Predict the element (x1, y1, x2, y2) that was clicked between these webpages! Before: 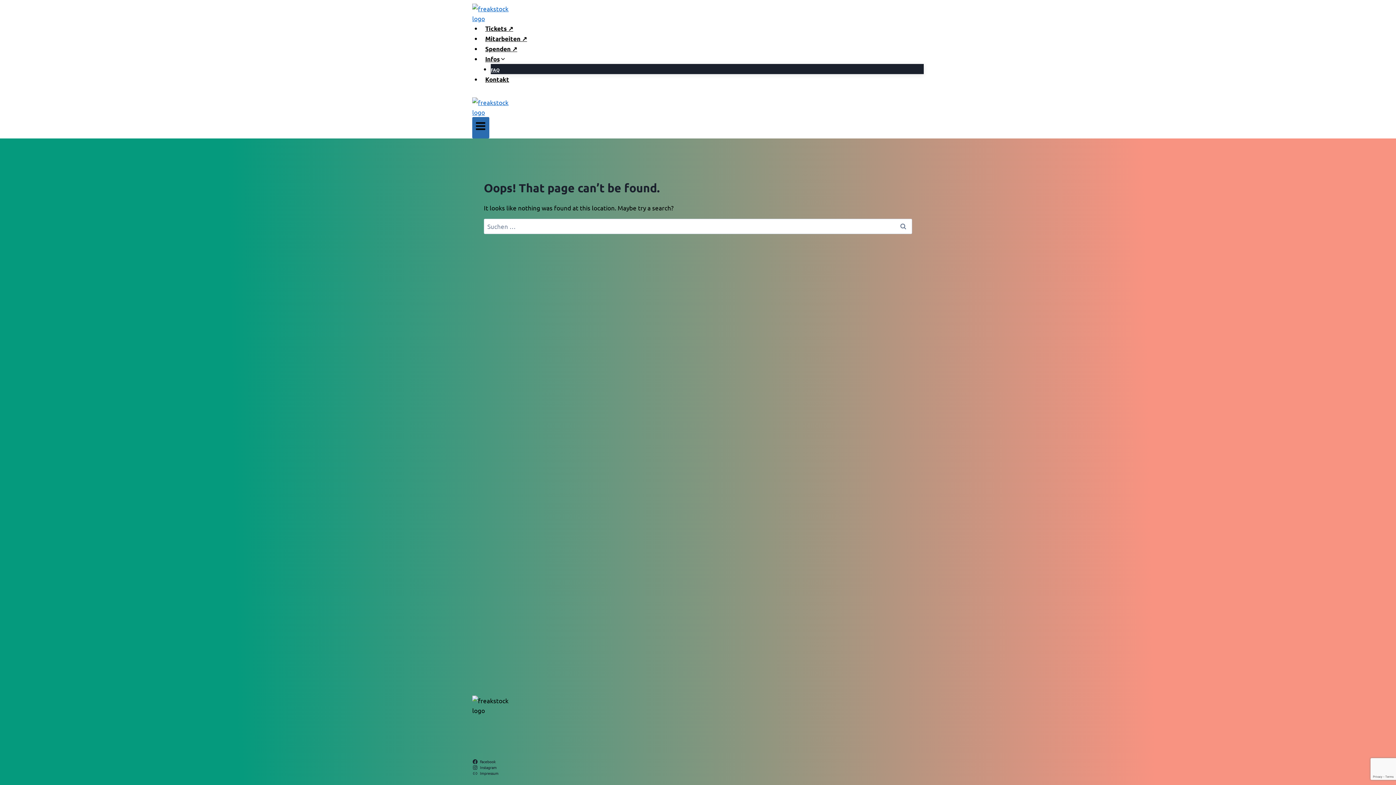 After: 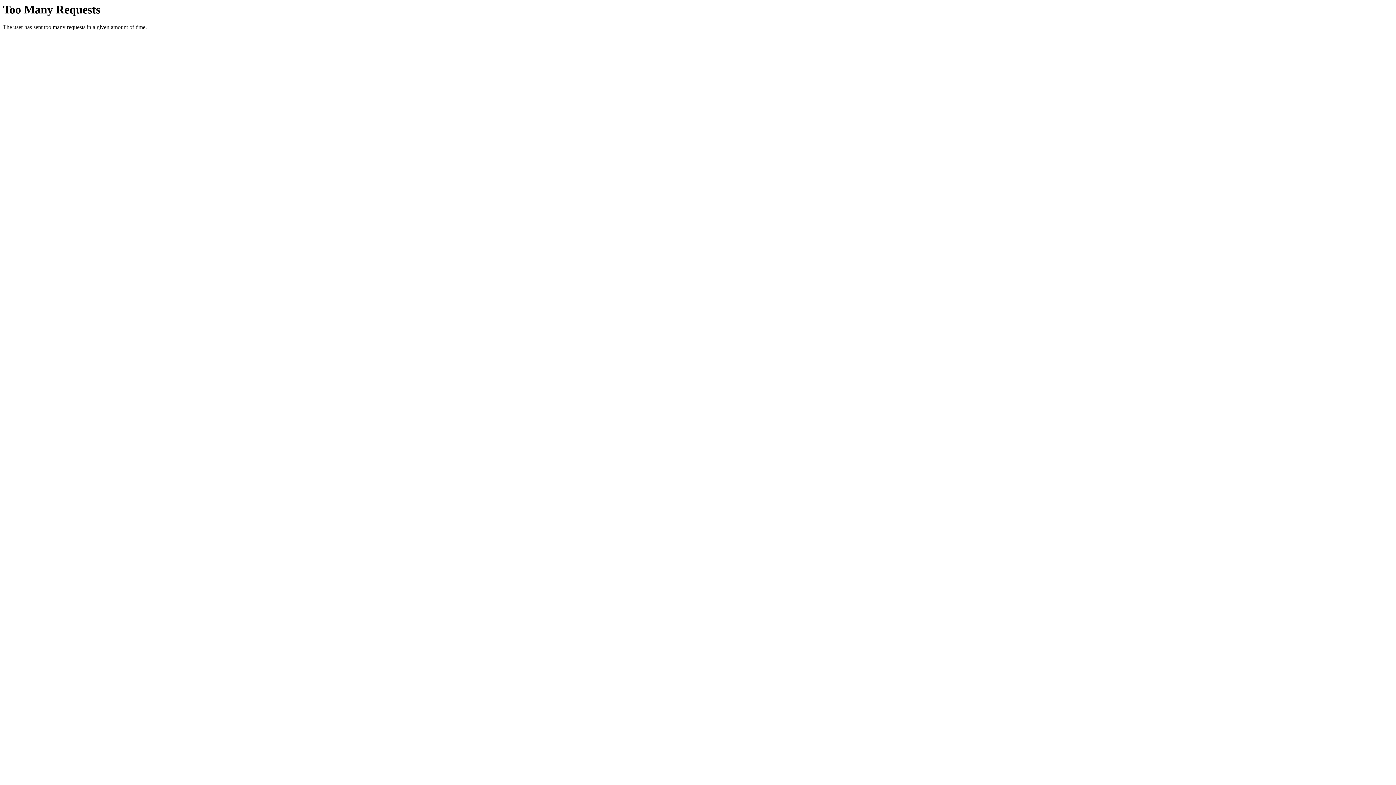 Action: bbox: (481, 31, 530, 46) label: Mitarbeiten ↗